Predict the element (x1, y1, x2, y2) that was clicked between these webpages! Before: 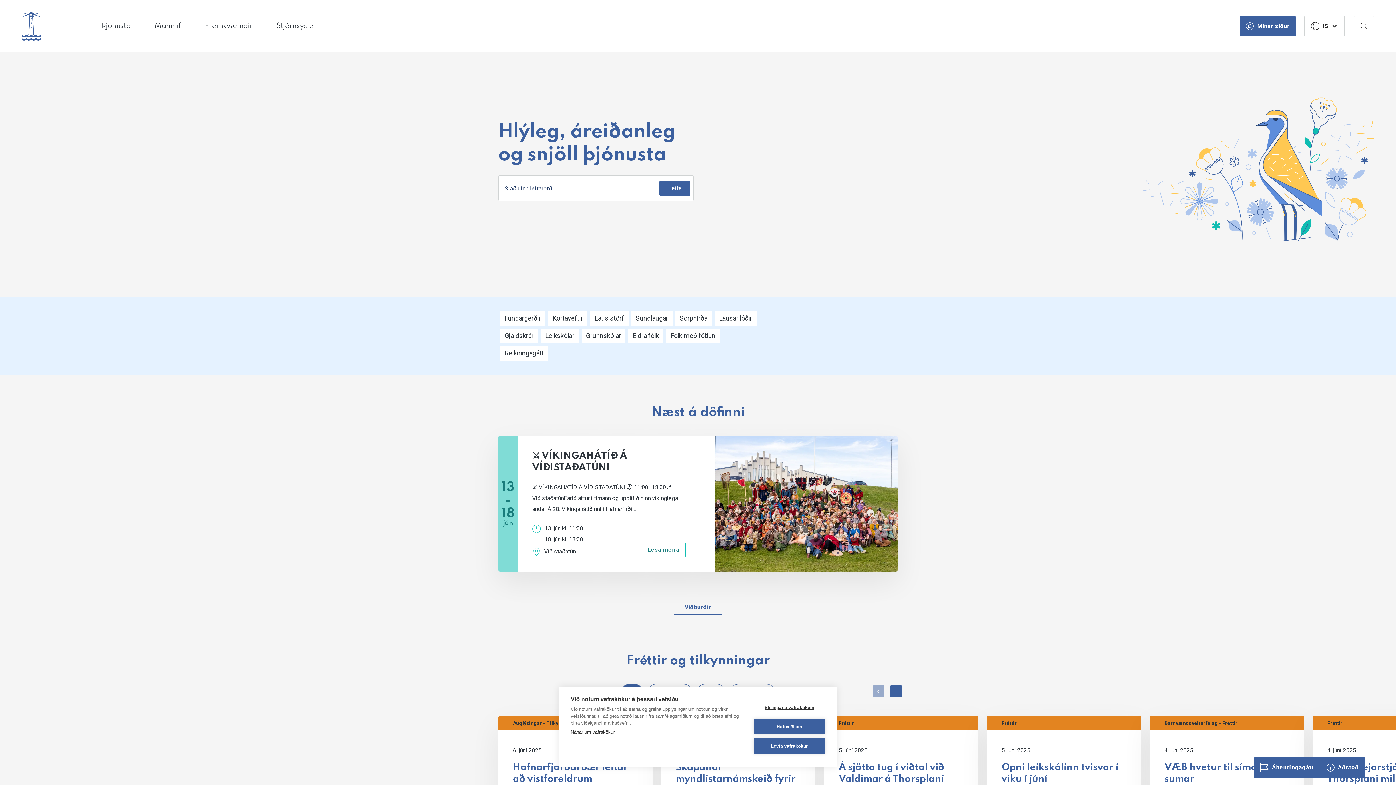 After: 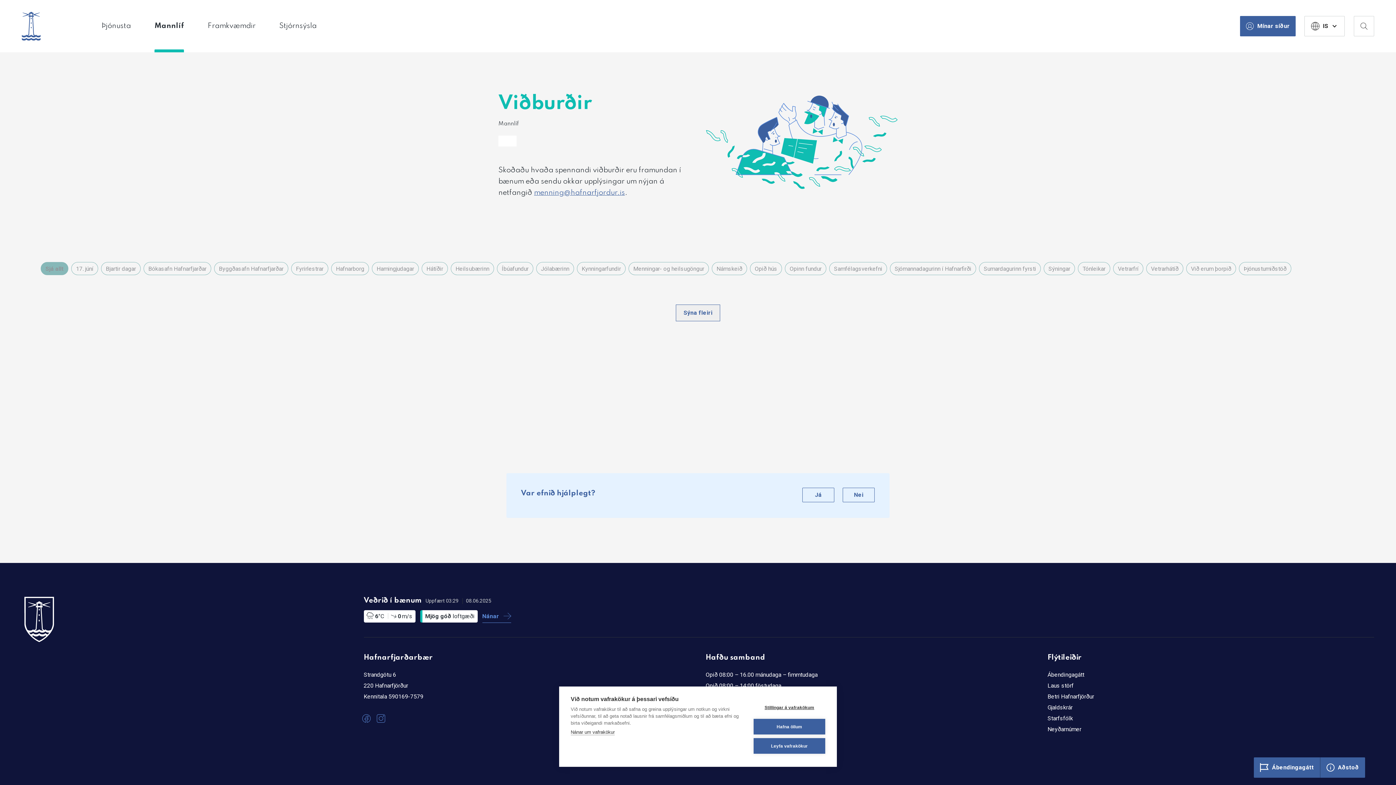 Action: label: Viðburðir bbox: (673, 600, 722, 614)